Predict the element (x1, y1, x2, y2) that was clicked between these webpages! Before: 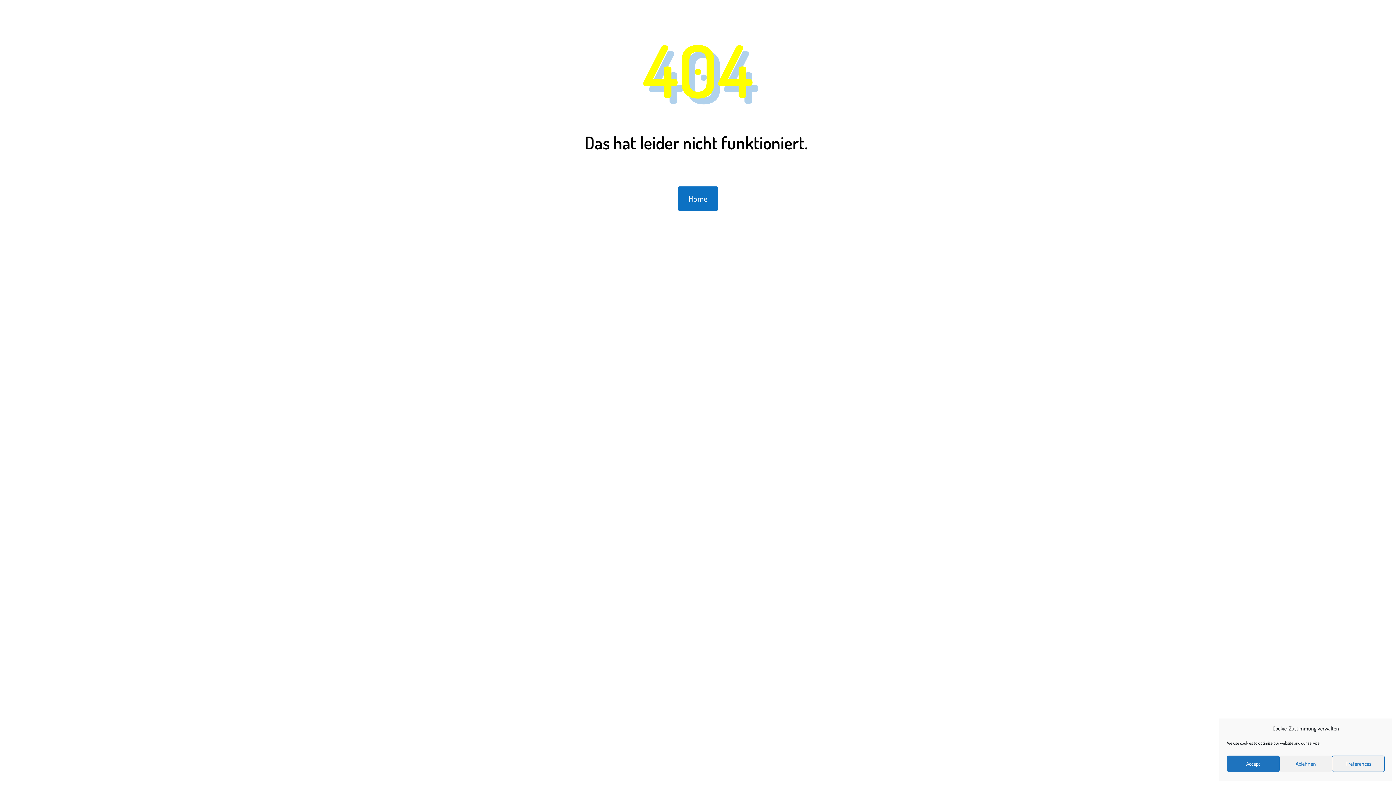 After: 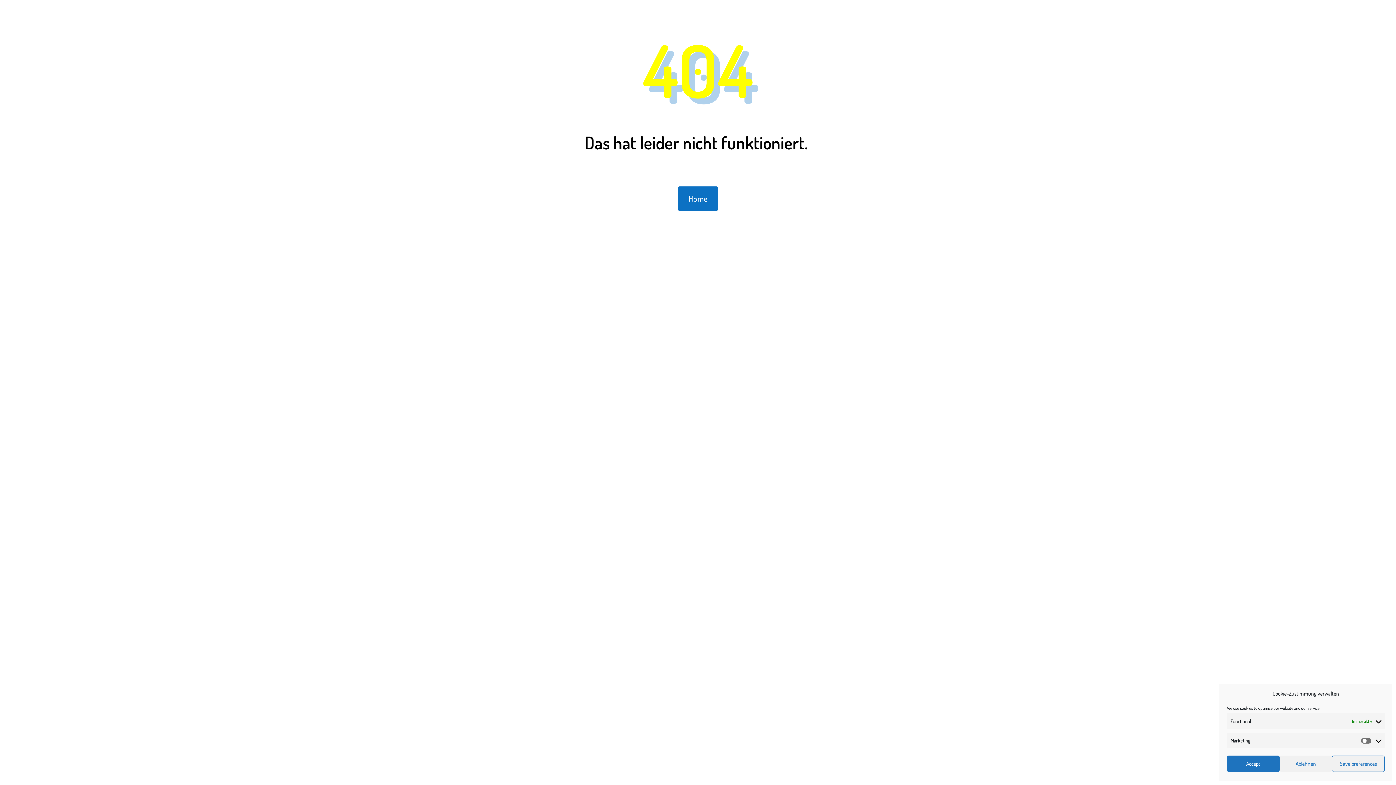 Action: bbox: (1332, 756, 1385, 772) label: Preferences